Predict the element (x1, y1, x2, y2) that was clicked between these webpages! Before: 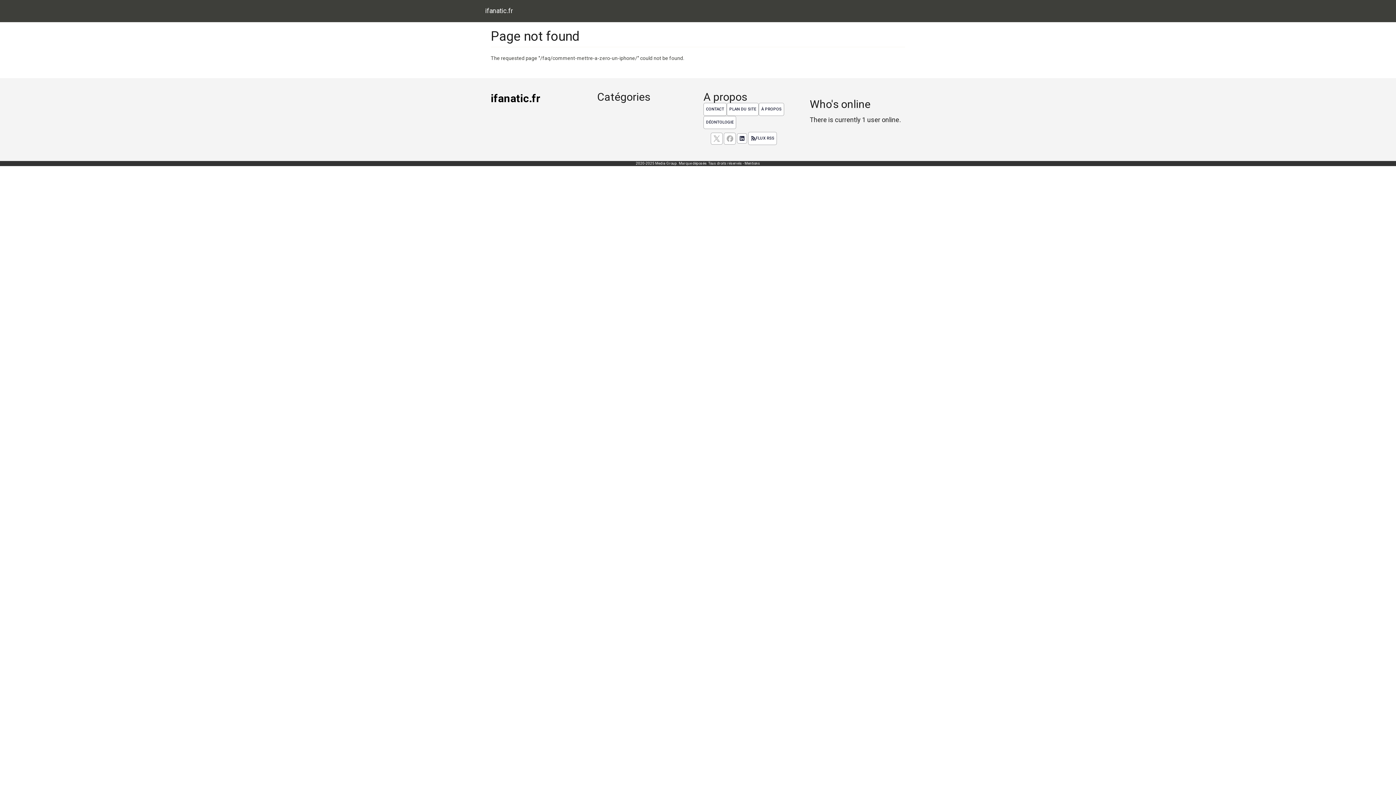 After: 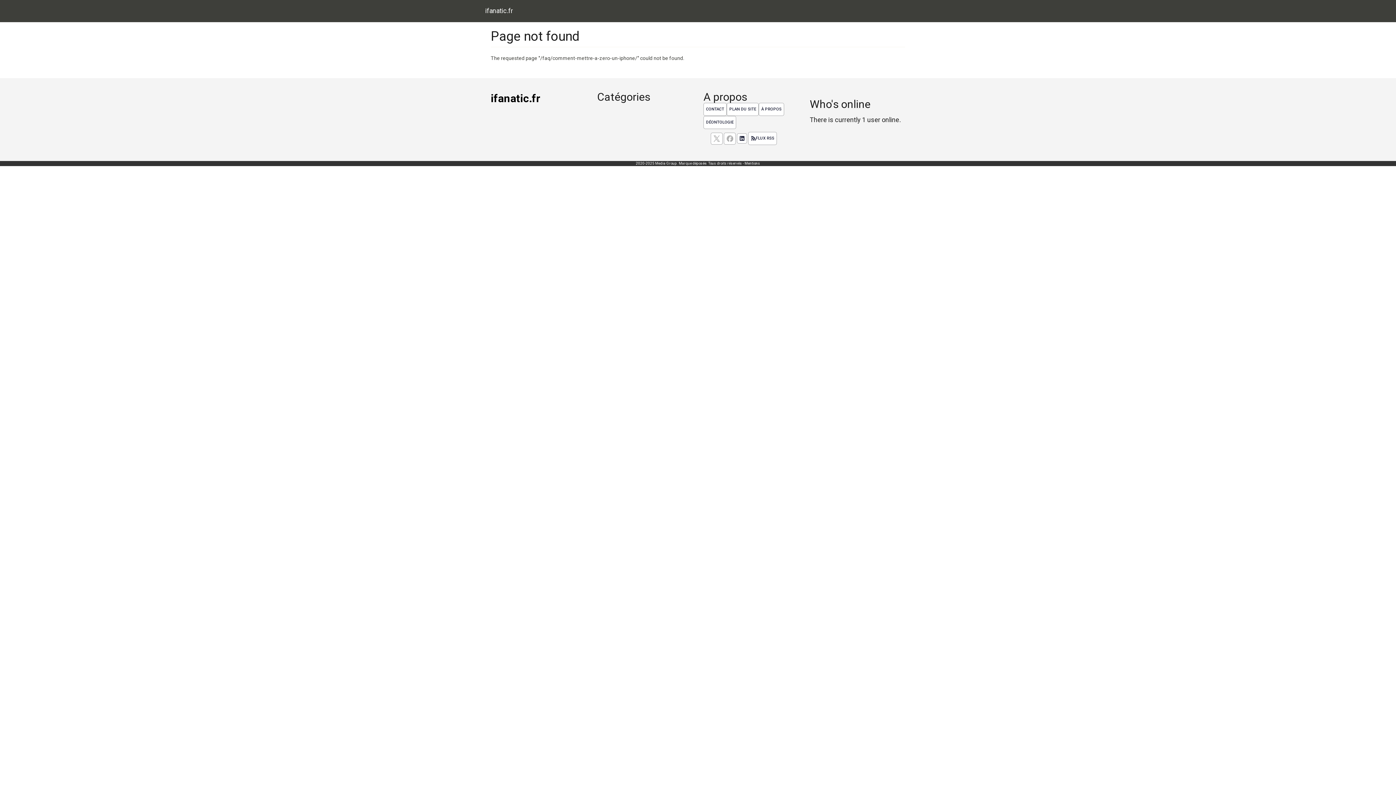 Action: label: Mentions bbox: (744, 161, 760, 165)